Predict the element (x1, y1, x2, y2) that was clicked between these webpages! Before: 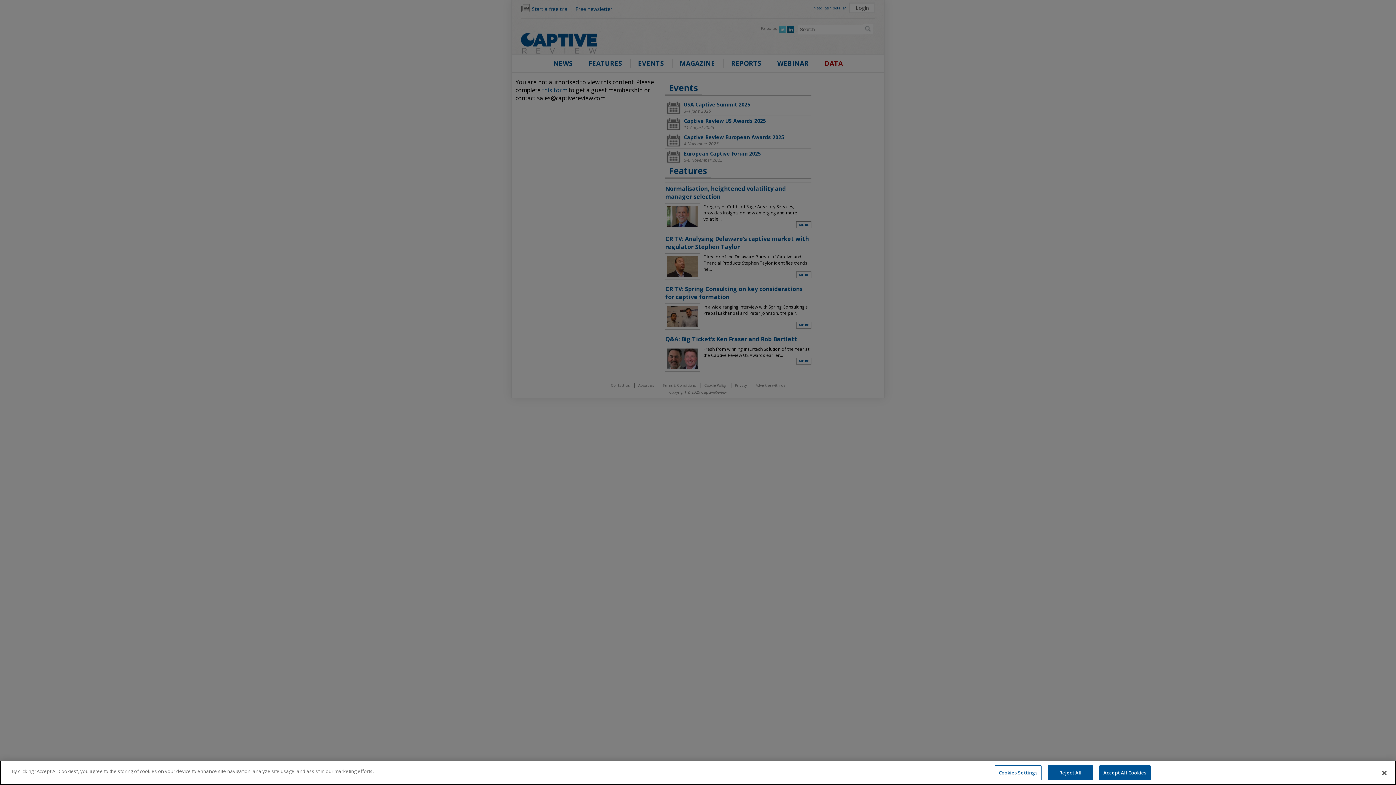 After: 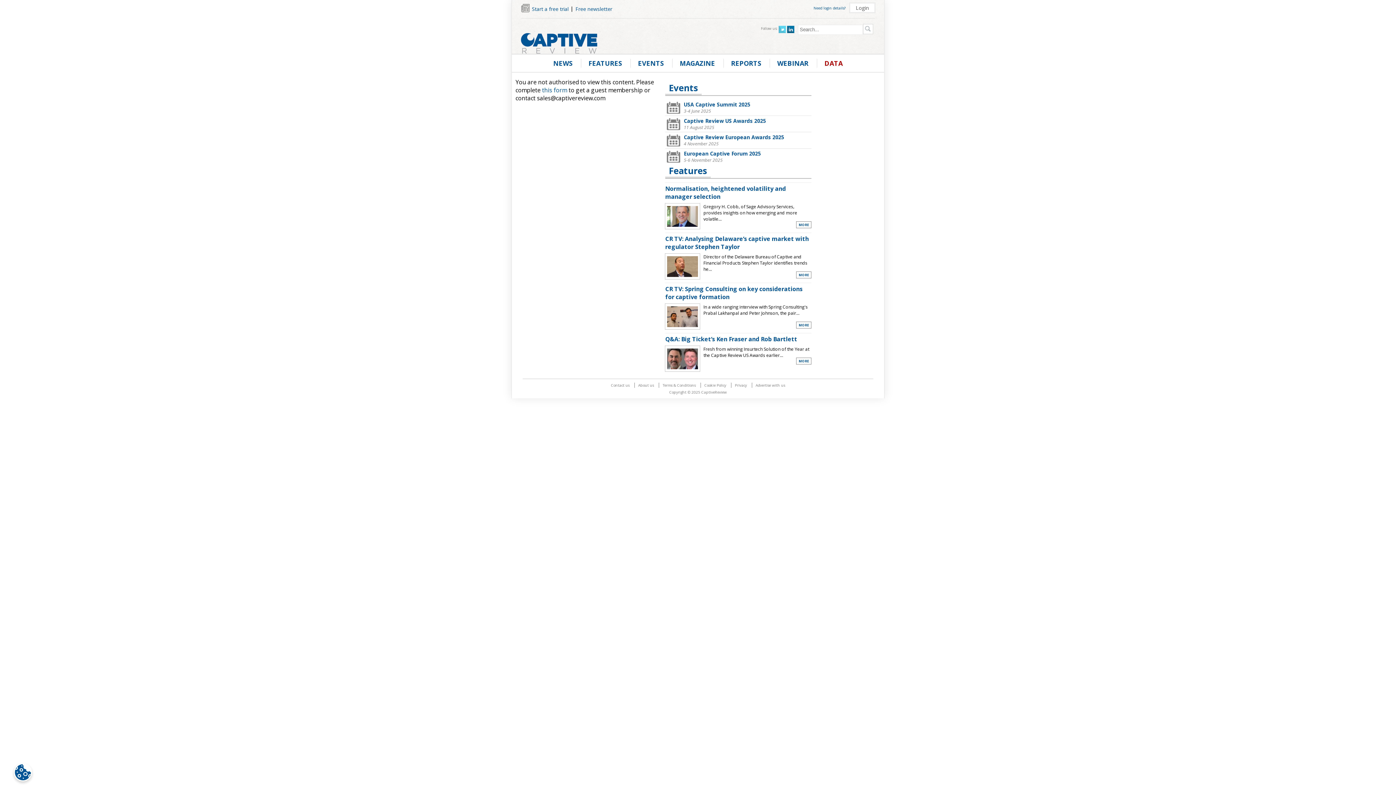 Action: label: Reject All bbox: (1048, 765, 1093, 780)